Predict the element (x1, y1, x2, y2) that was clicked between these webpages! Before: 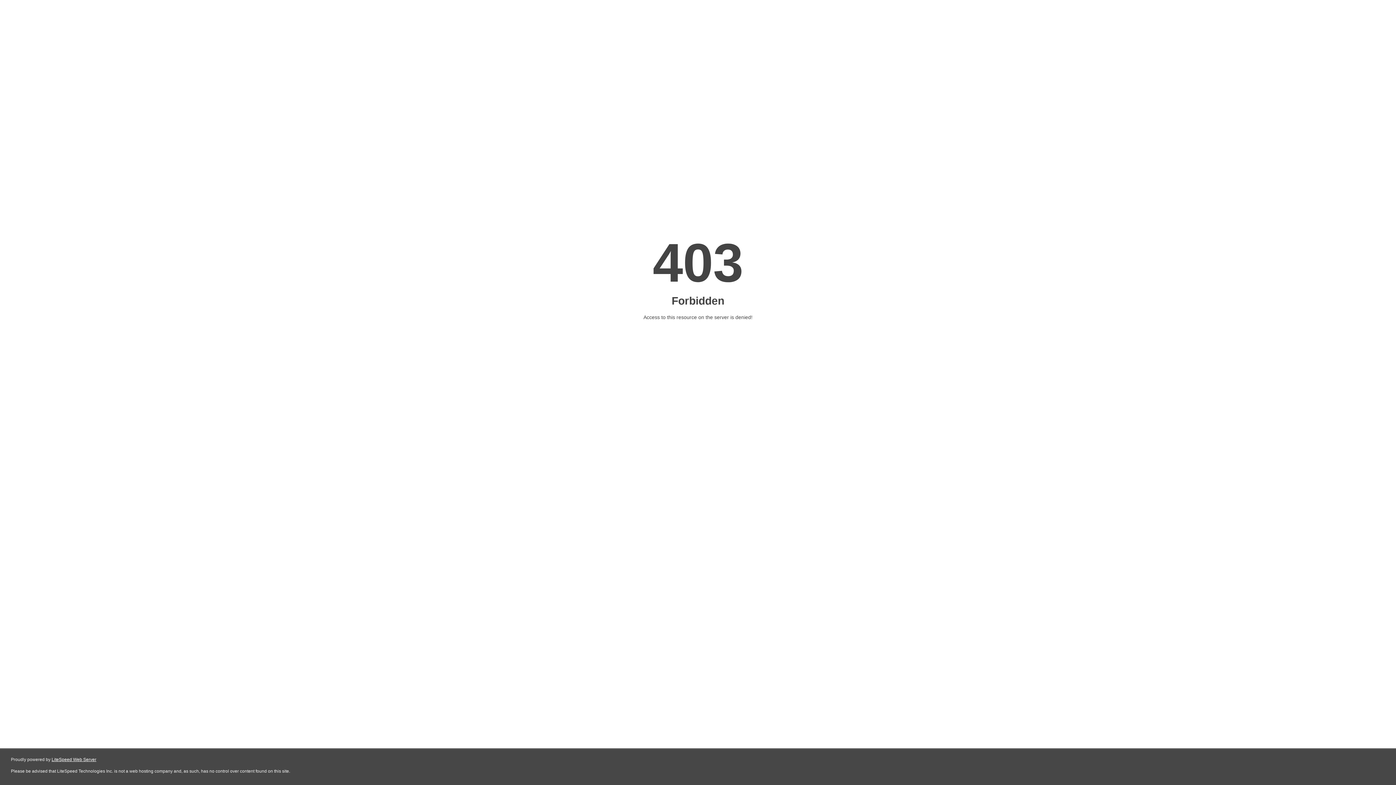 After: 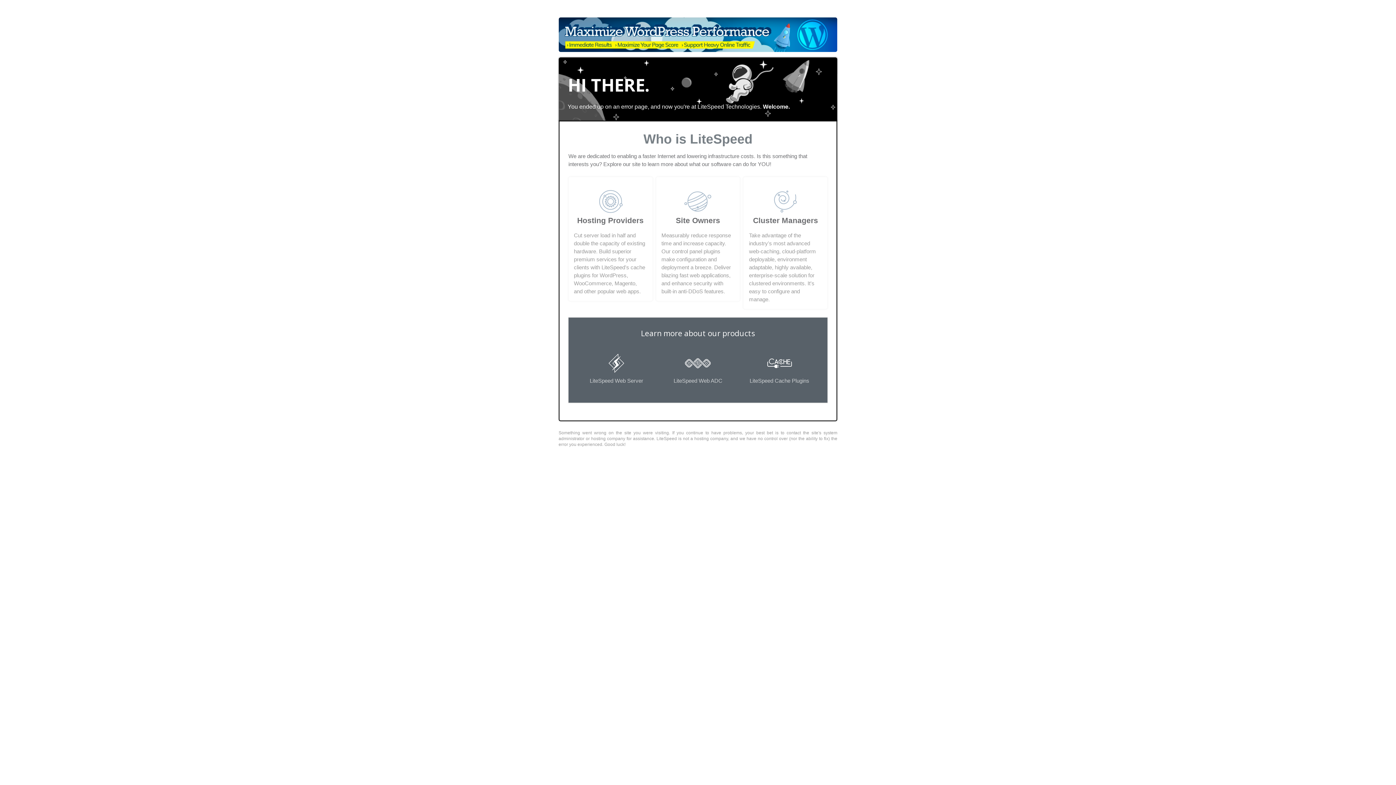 Action: bbox: (51, 757, 96, 762) label: LiteSpeed Web Server